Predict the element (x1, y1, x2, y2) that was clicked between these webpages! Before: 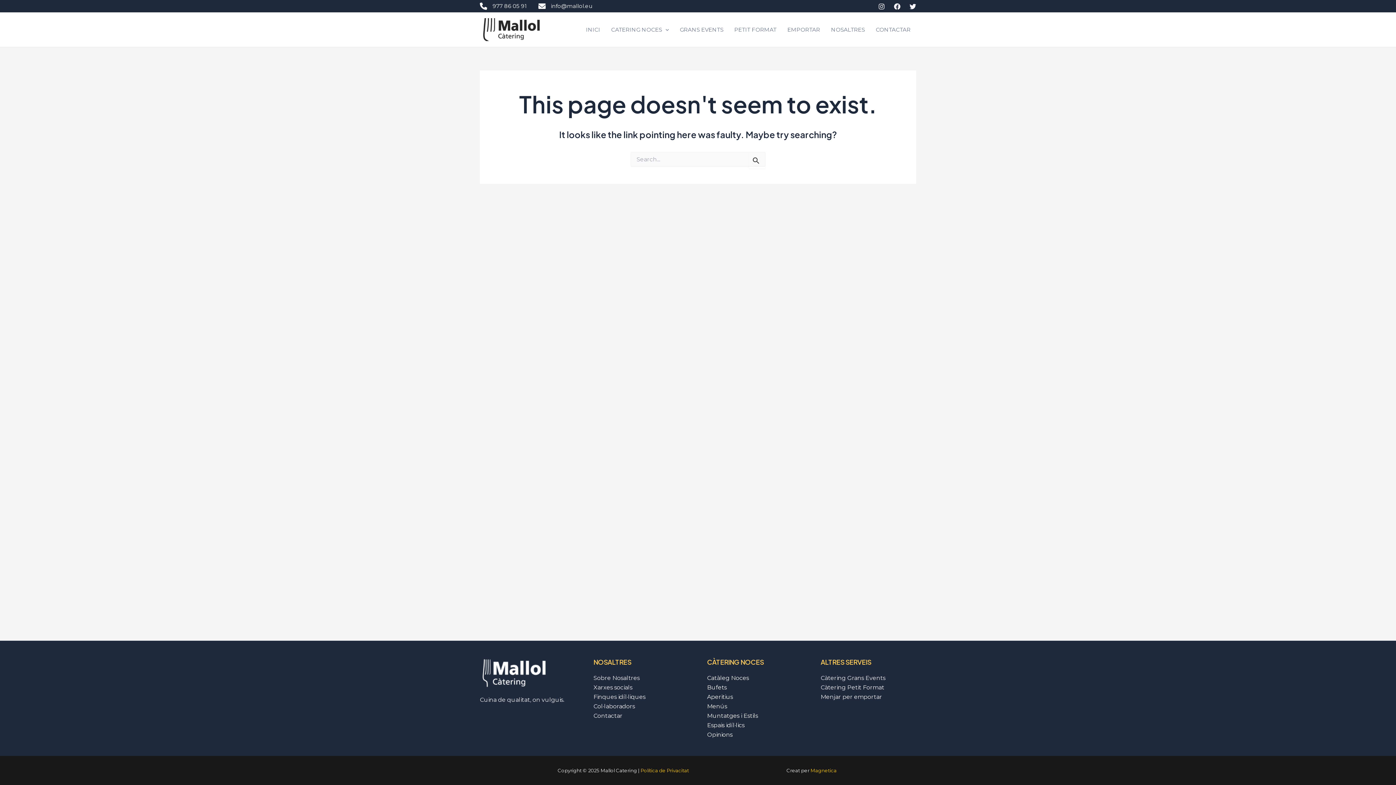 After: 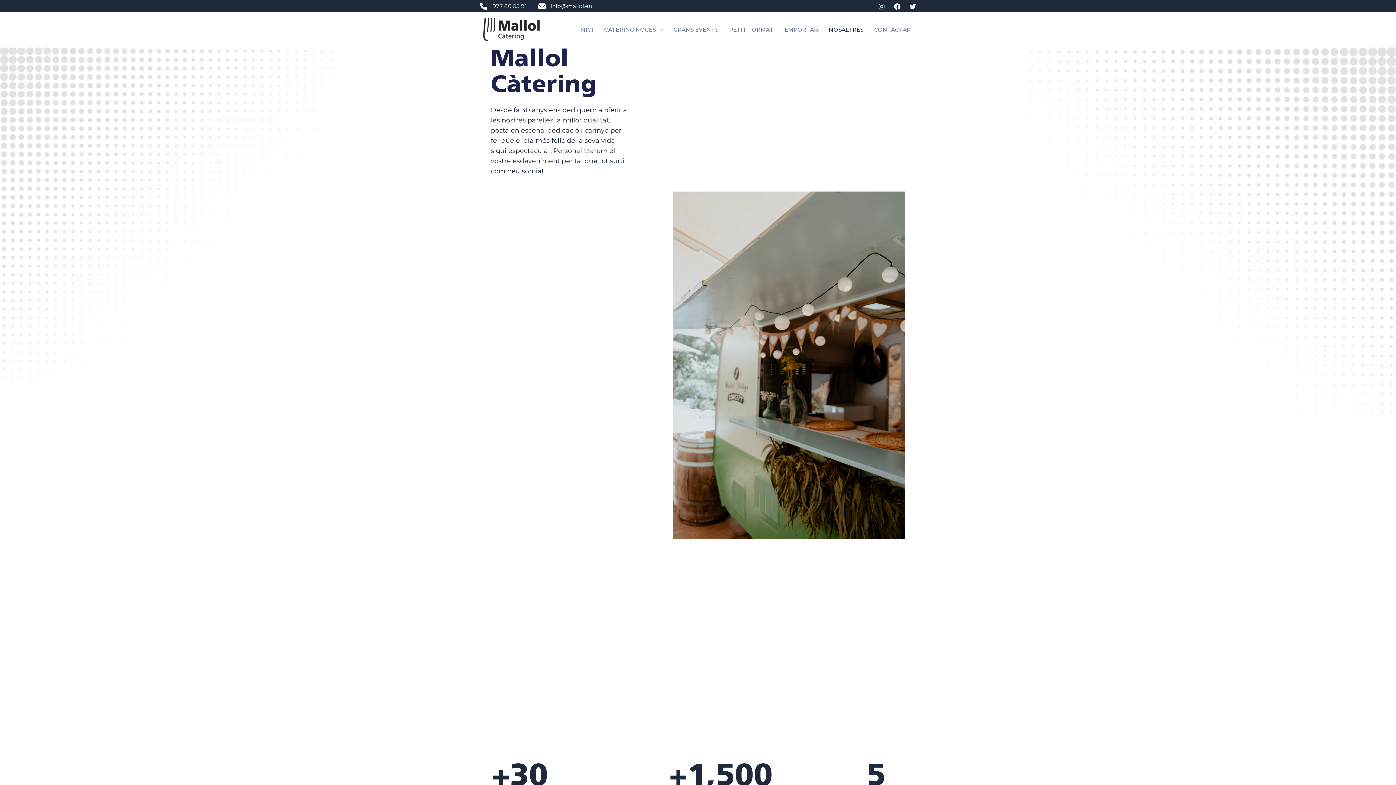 Action: bbox: (825, 15, 870, 44) label: NOSALTRES